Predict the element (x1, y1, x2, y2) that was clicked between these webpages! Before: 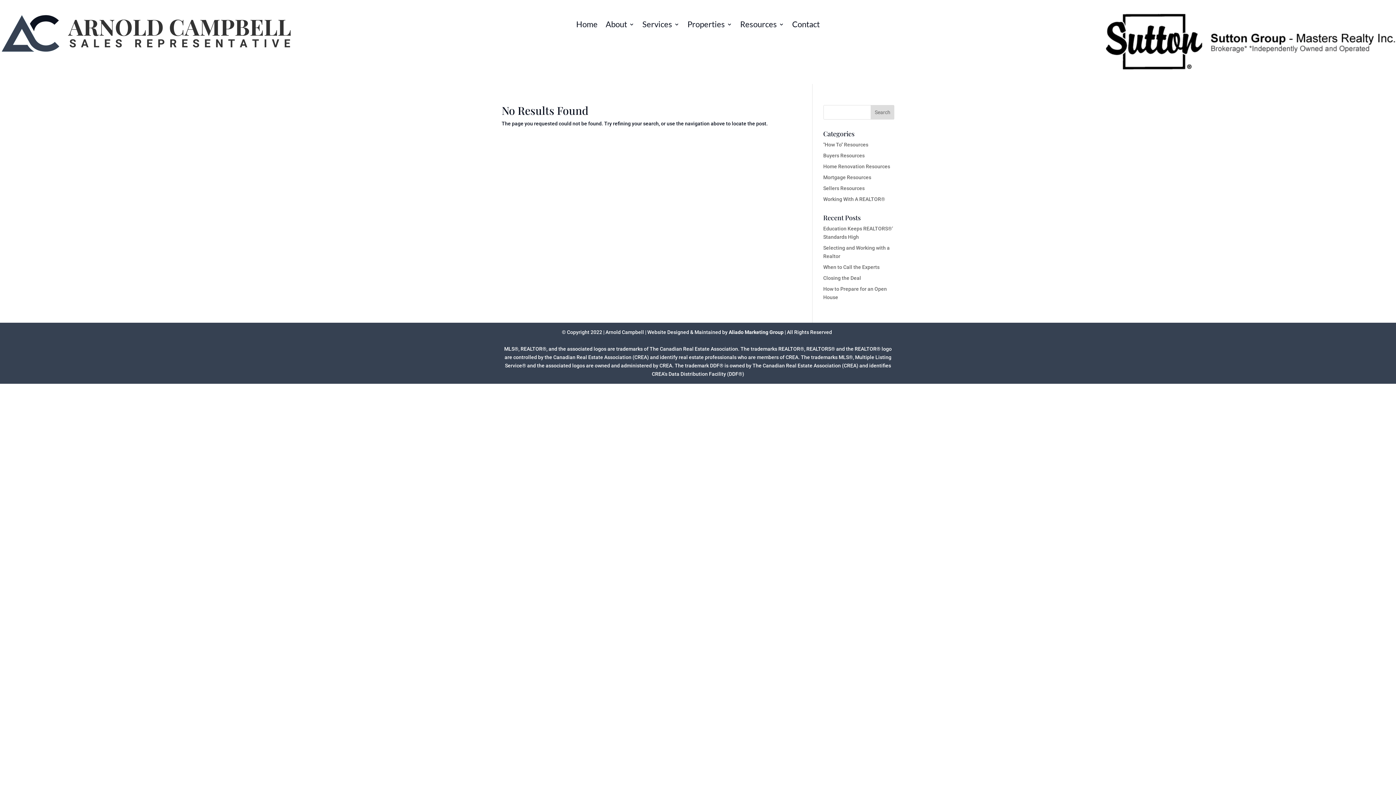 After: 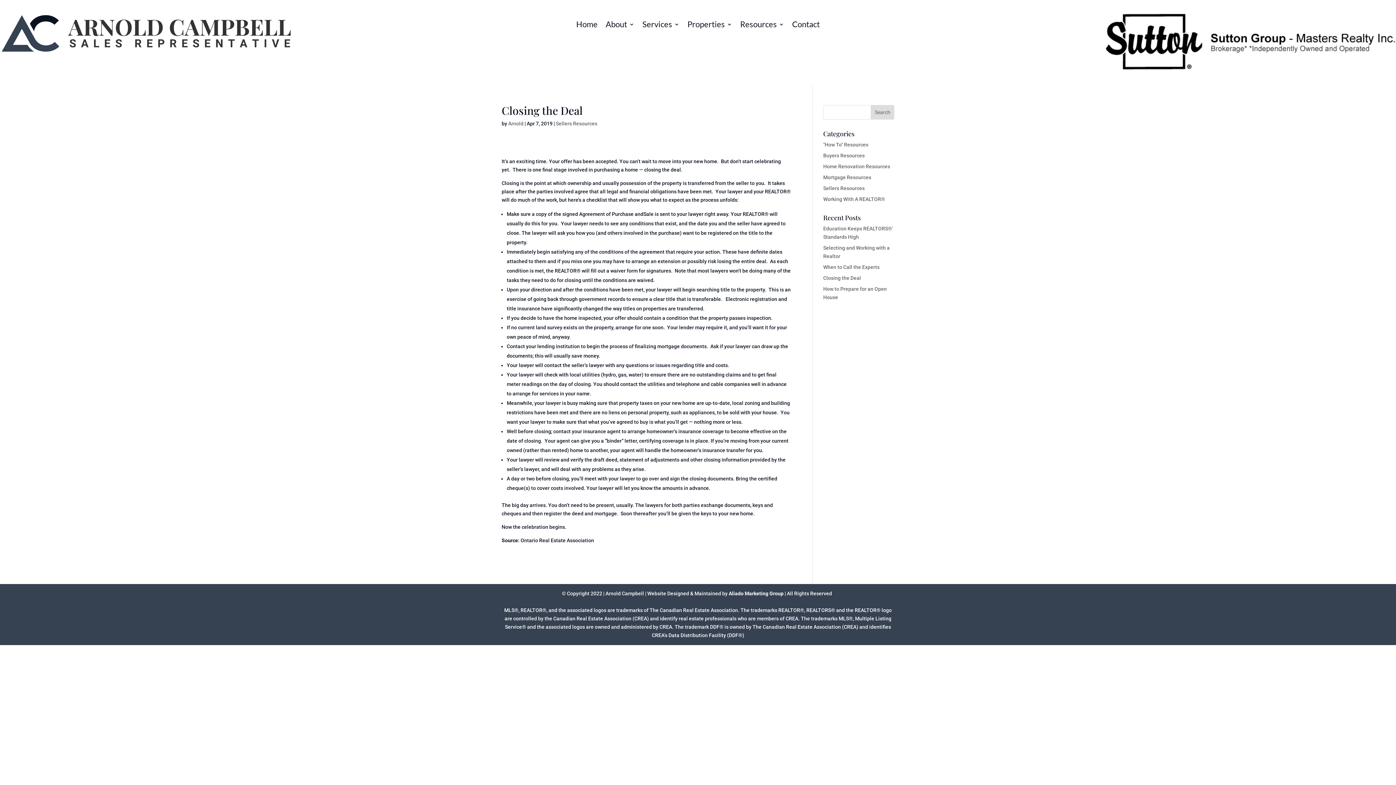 Action: label: Closing the Deal bbox: (823, 275, 861, 281)